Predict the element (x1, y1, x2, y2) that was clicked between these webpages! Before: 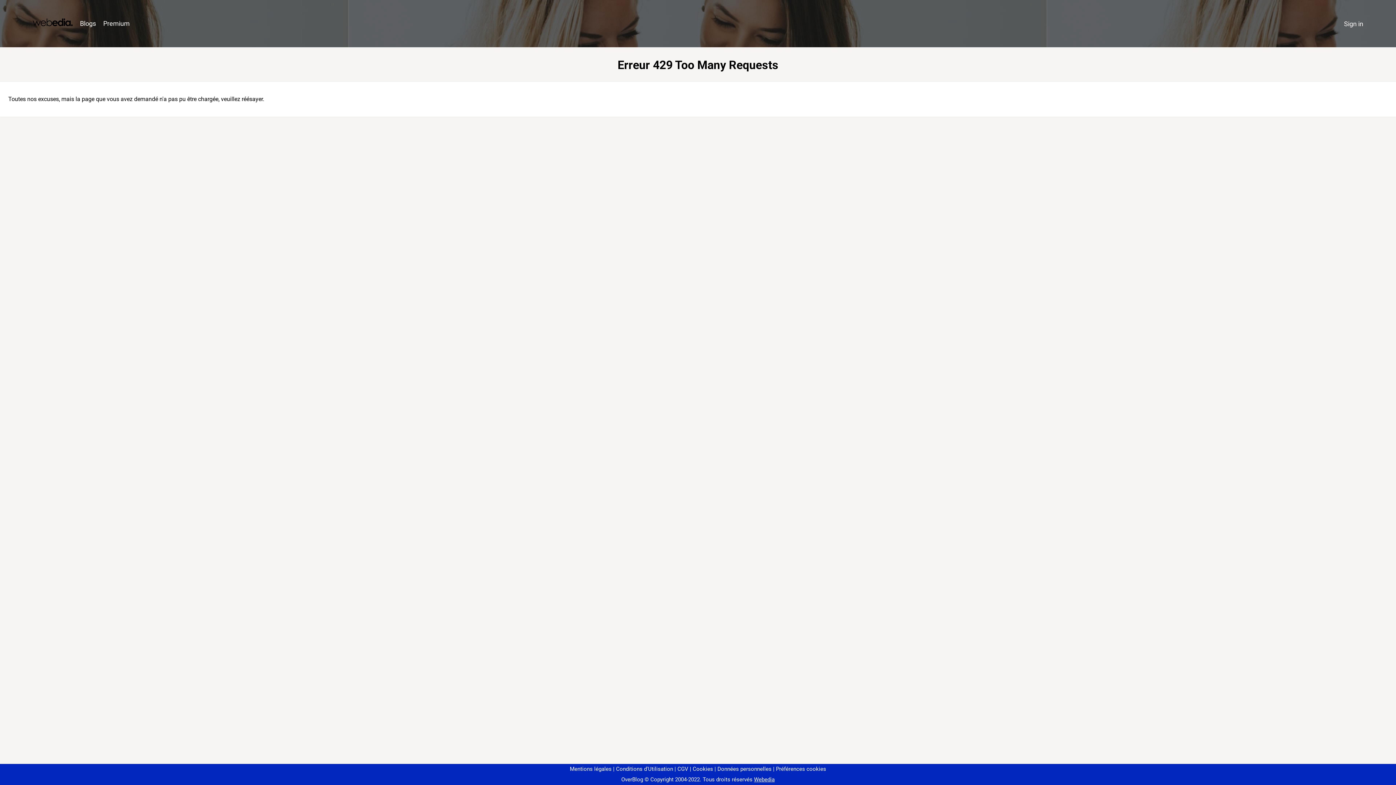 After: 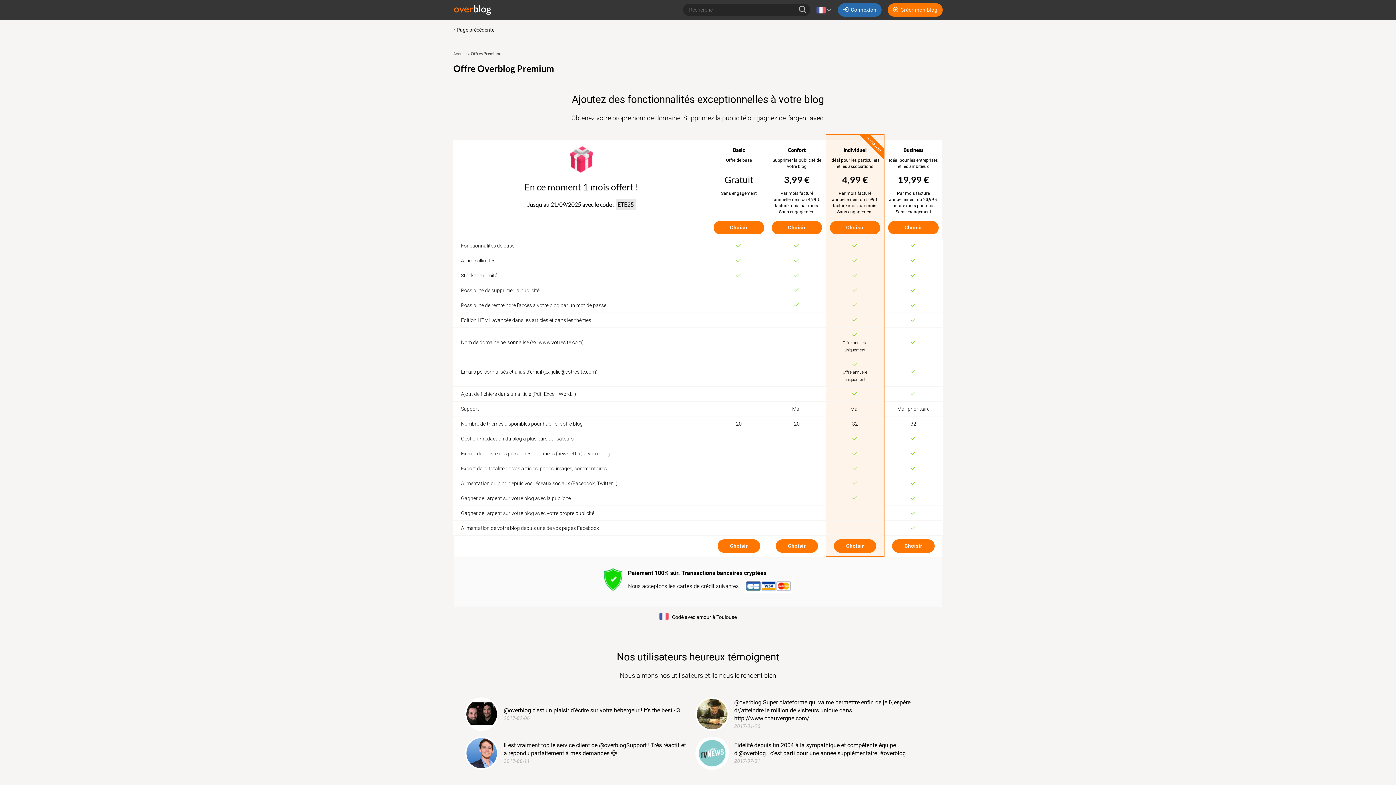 Action: label: Premium bbox: (99, 16, 133, 31)